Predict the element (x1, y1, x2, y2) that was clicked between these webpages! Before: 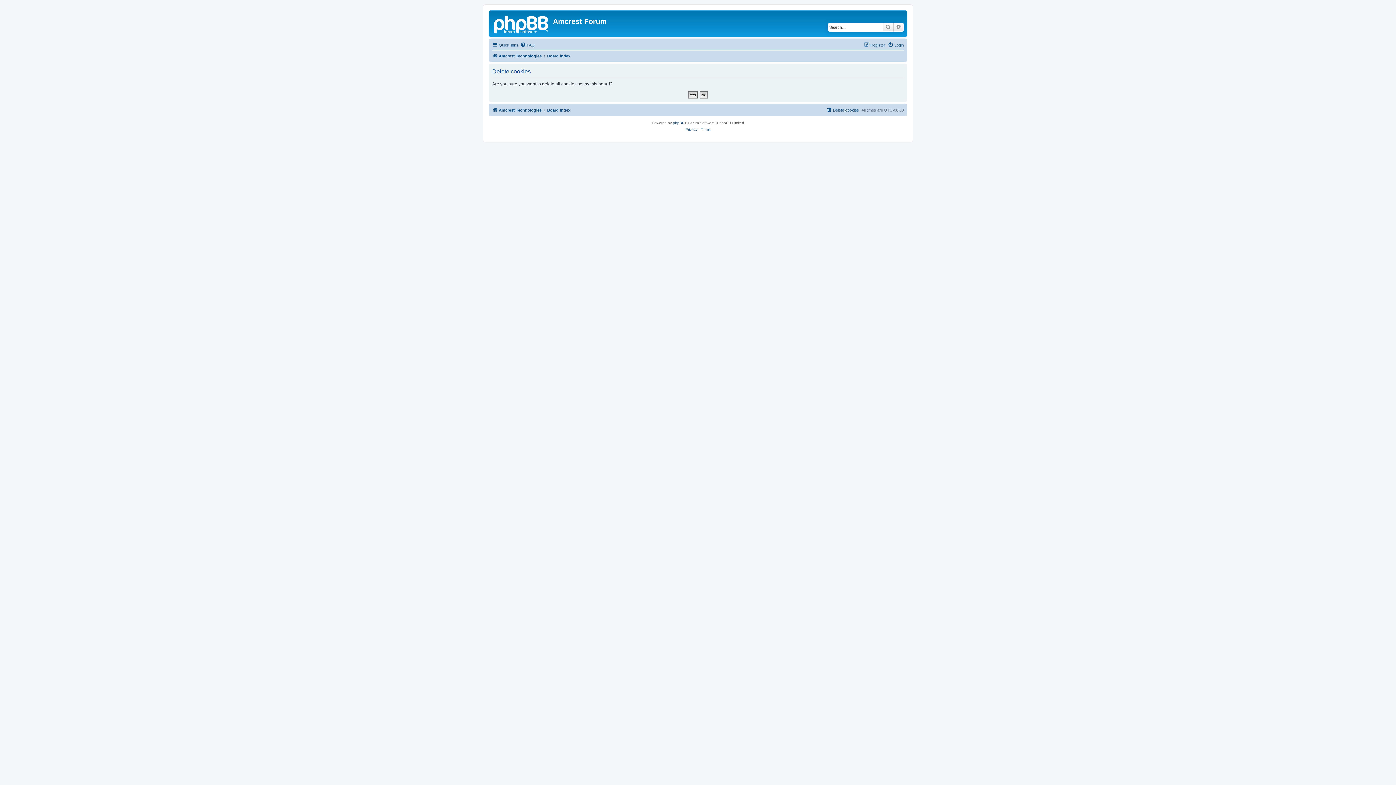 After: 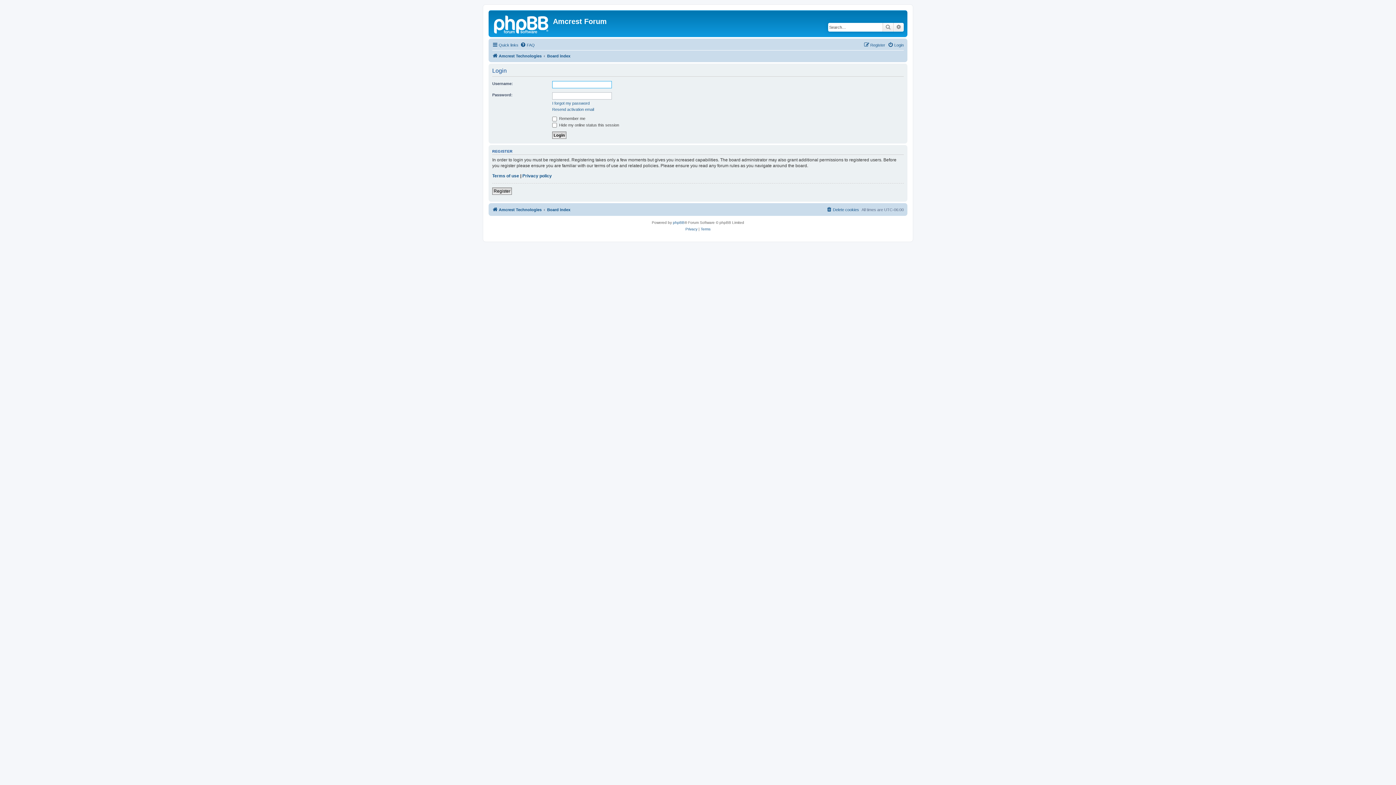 Action: label: Login bbox: (888, 40, 904, 49)